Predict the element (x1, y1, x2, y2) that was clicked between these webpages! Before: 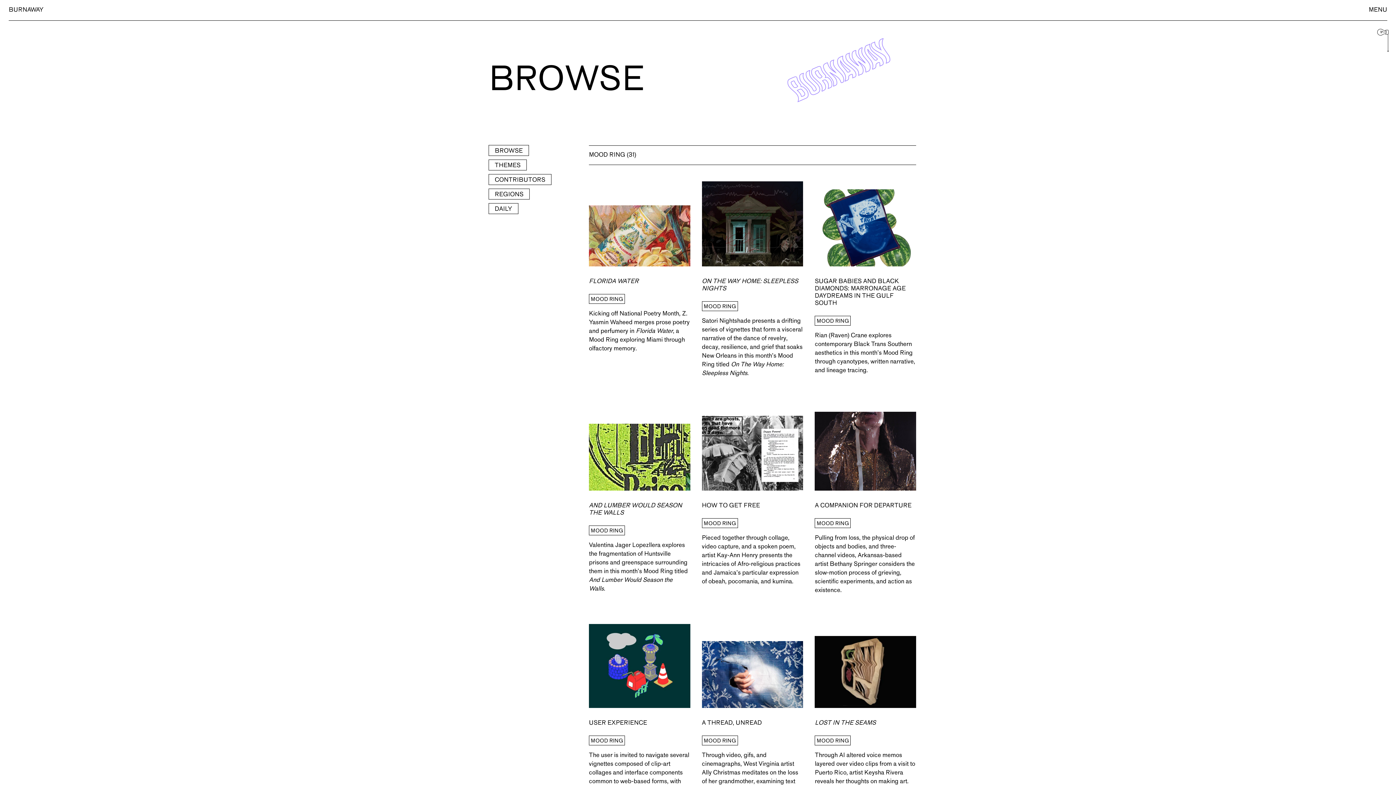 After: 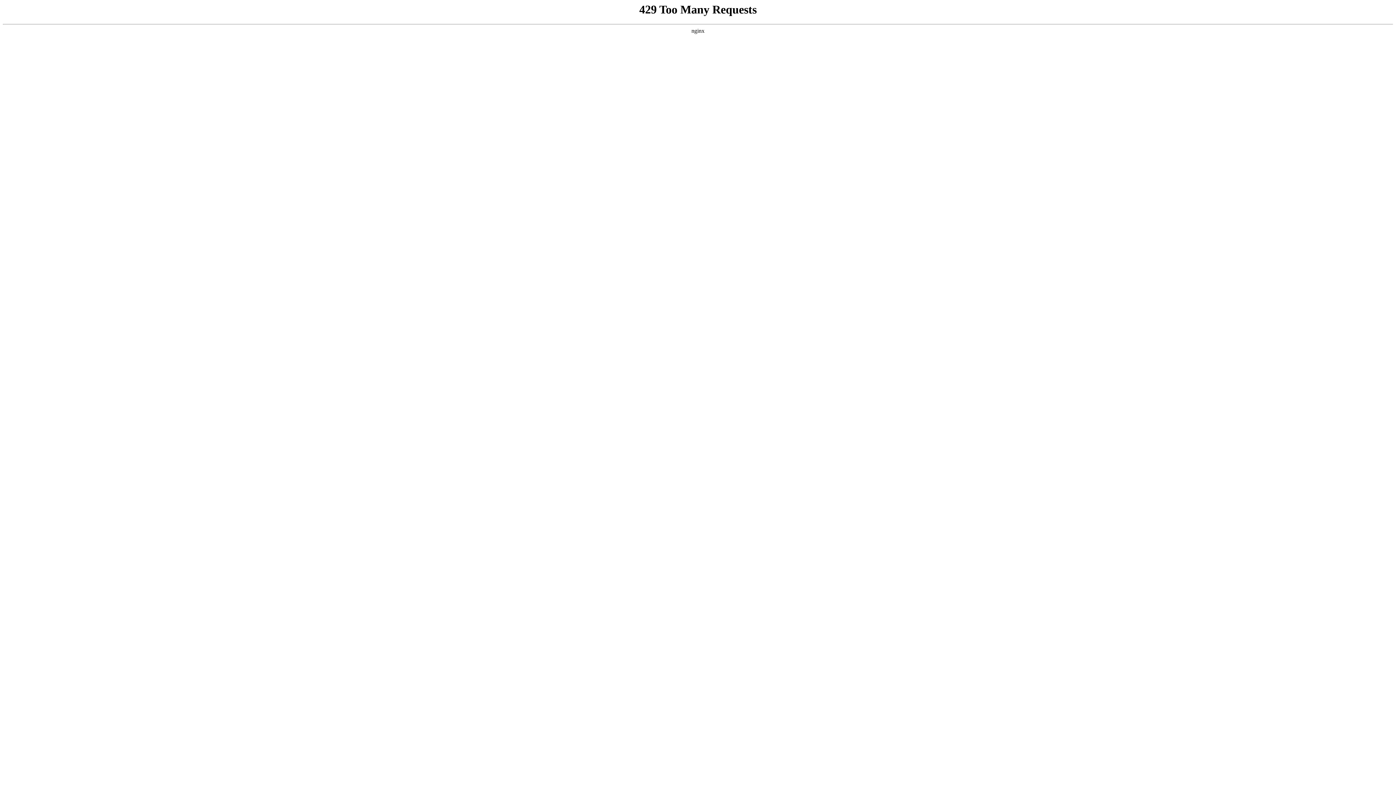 Action: bbox: (488, 159, 526, 170) label: THEMES